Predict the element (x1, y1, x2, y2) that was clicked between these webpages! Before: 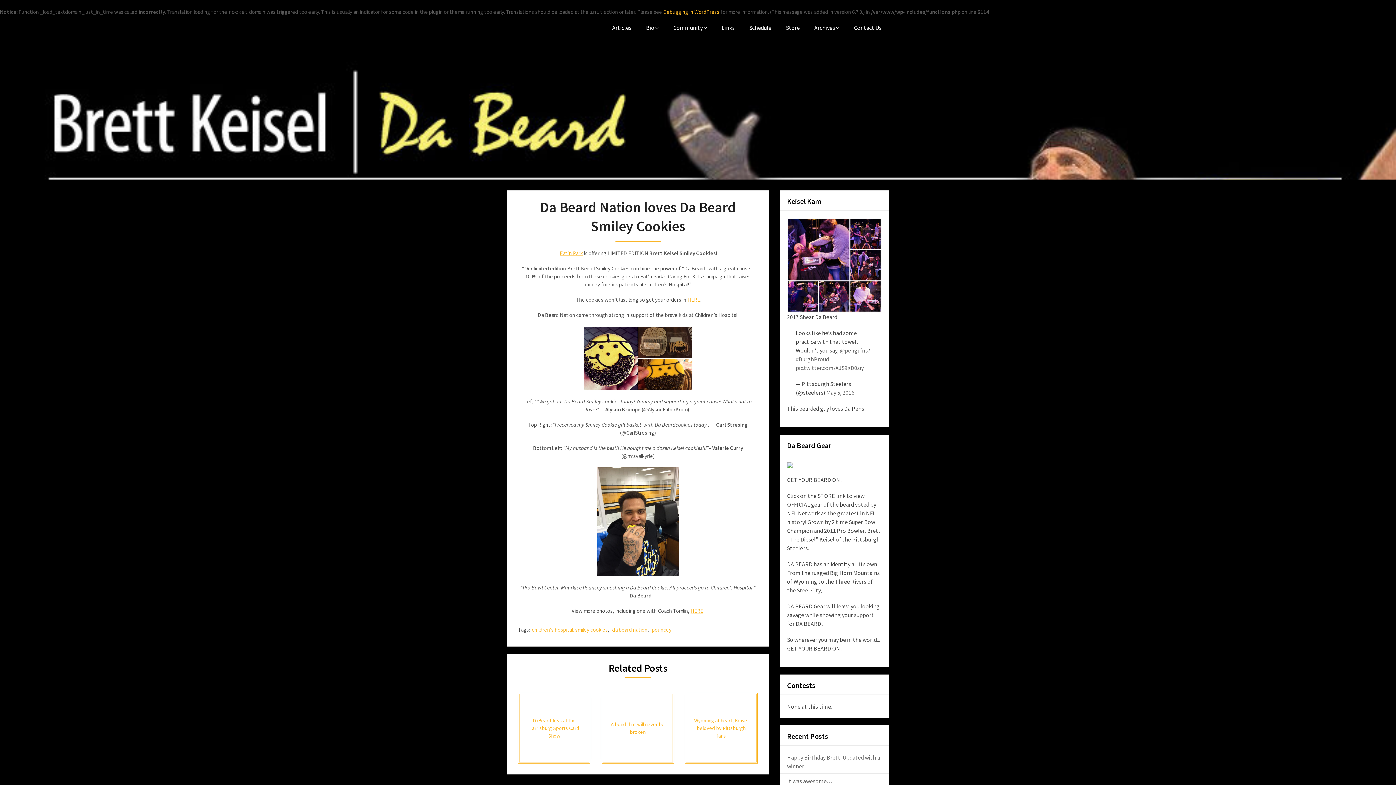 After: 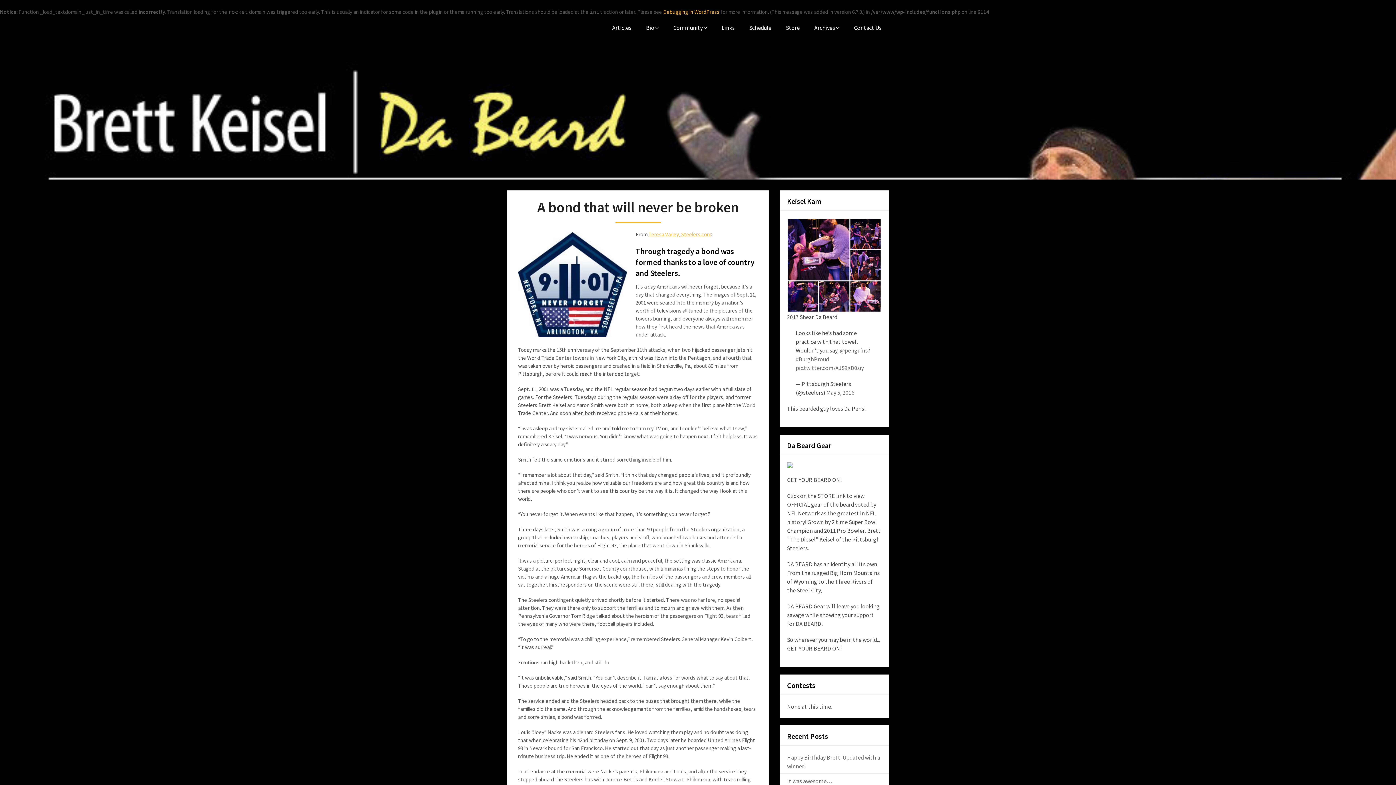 Action: bbox: (601, 693, 674, 764) label: A bond that will never be broken